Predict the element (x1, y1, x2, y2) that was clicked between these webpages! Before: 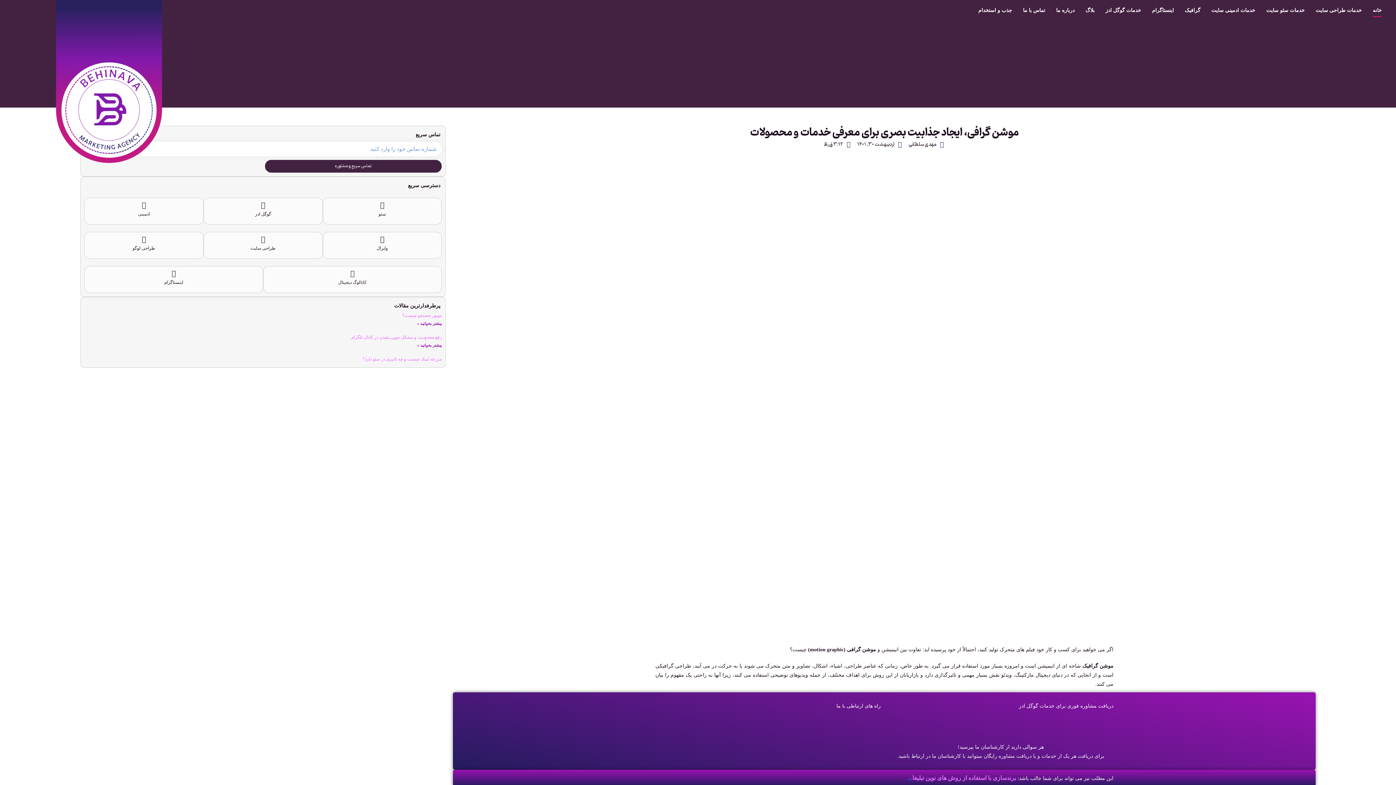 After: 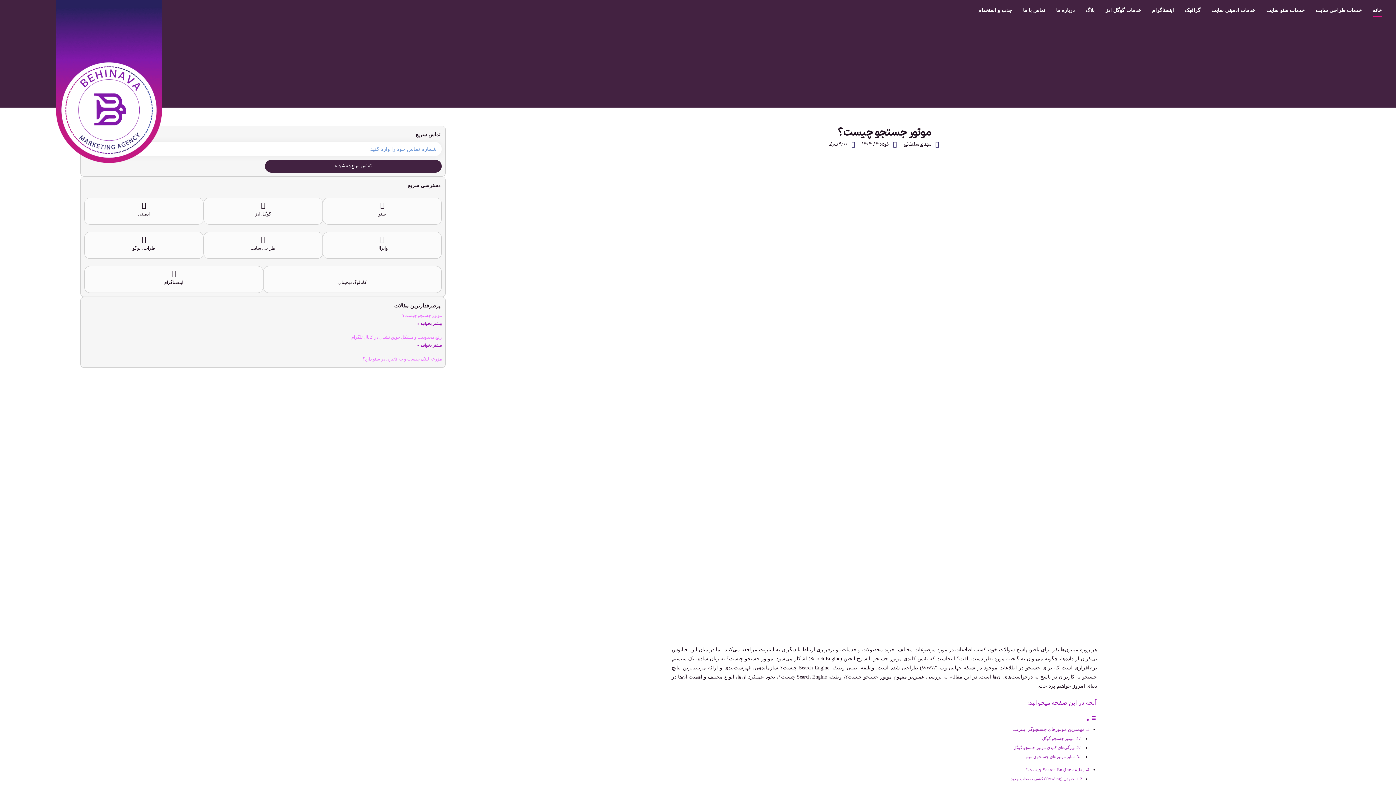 Action: bbox: (402, 313, 441, 318) label: موتور جستجو چیست؟